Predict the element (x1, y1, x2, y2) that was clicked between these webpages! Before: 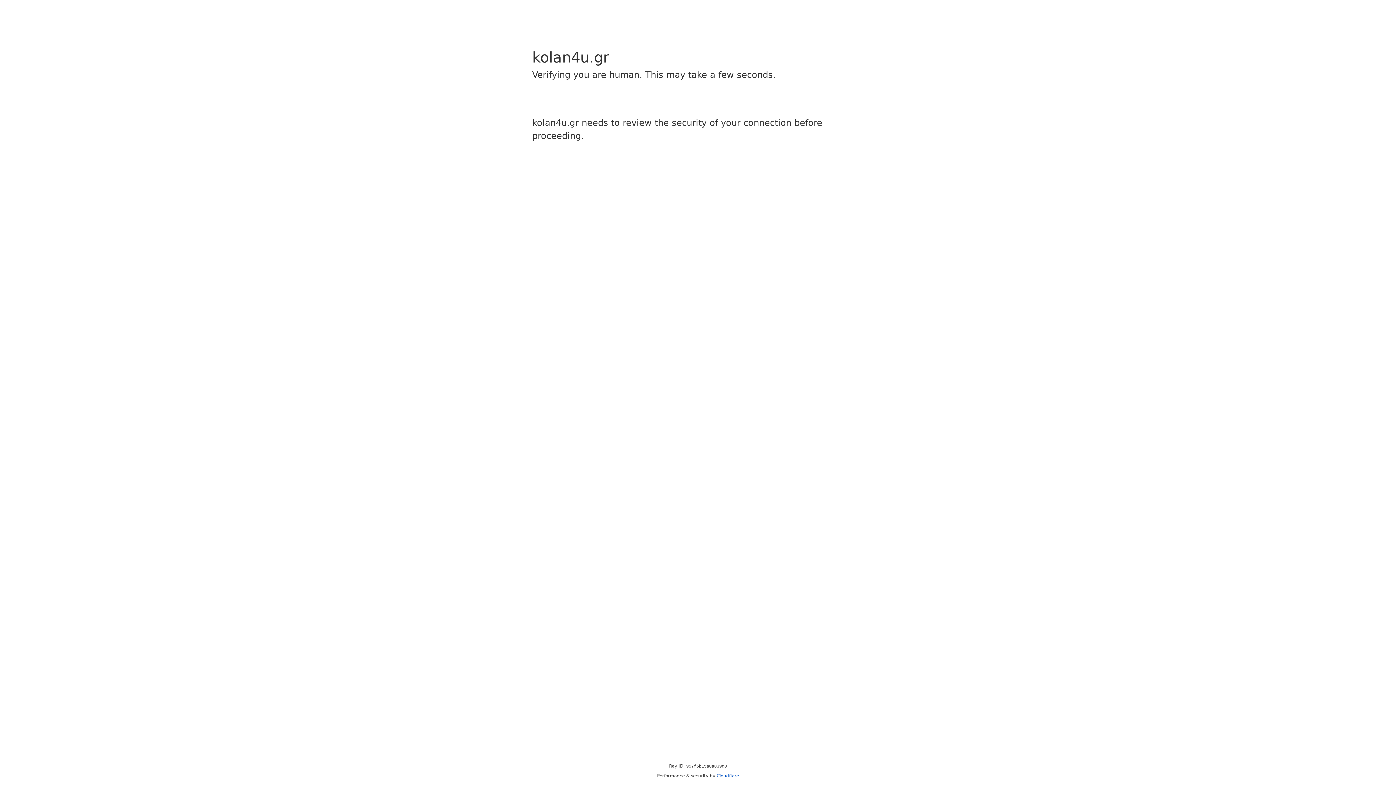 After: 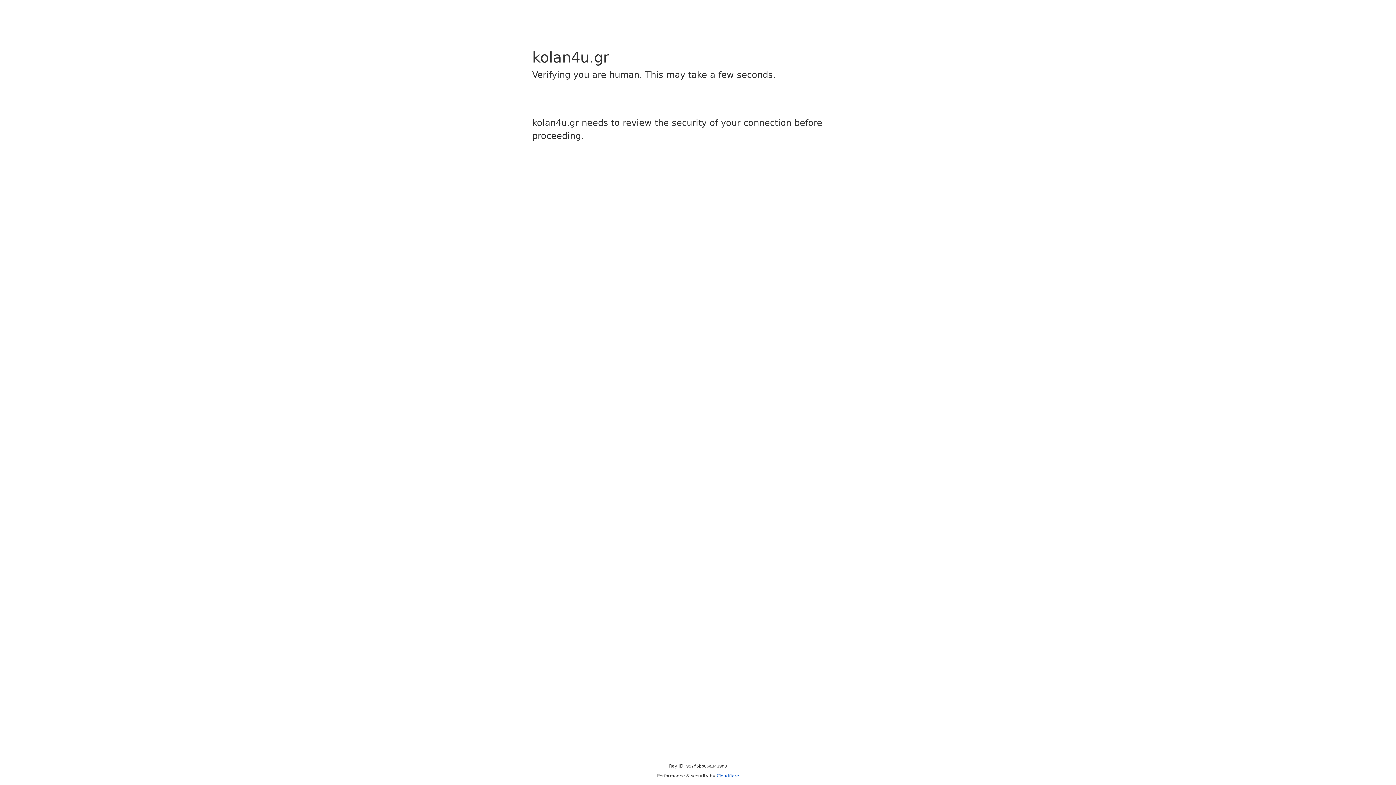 Action: bbox: (716, 773, 739, 778) label: Cloudflare